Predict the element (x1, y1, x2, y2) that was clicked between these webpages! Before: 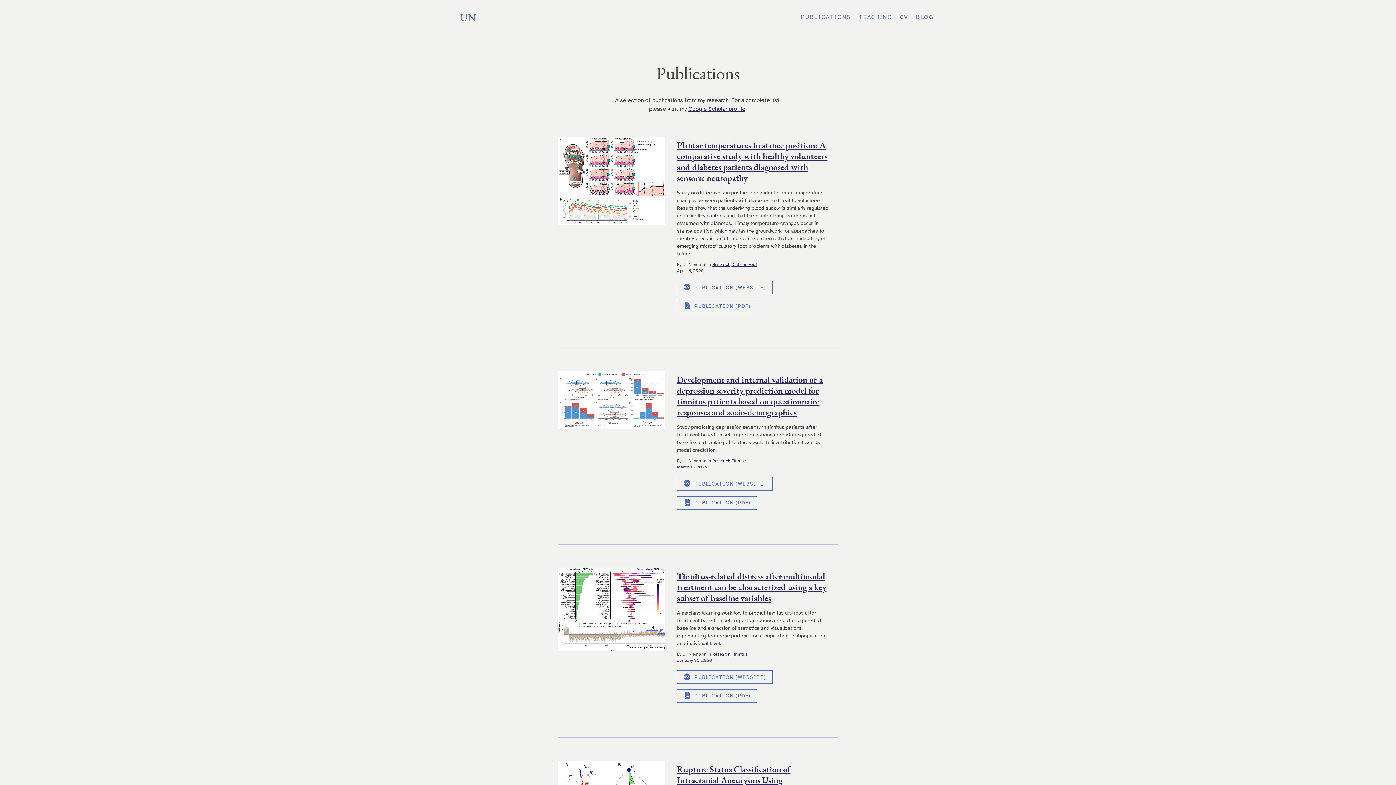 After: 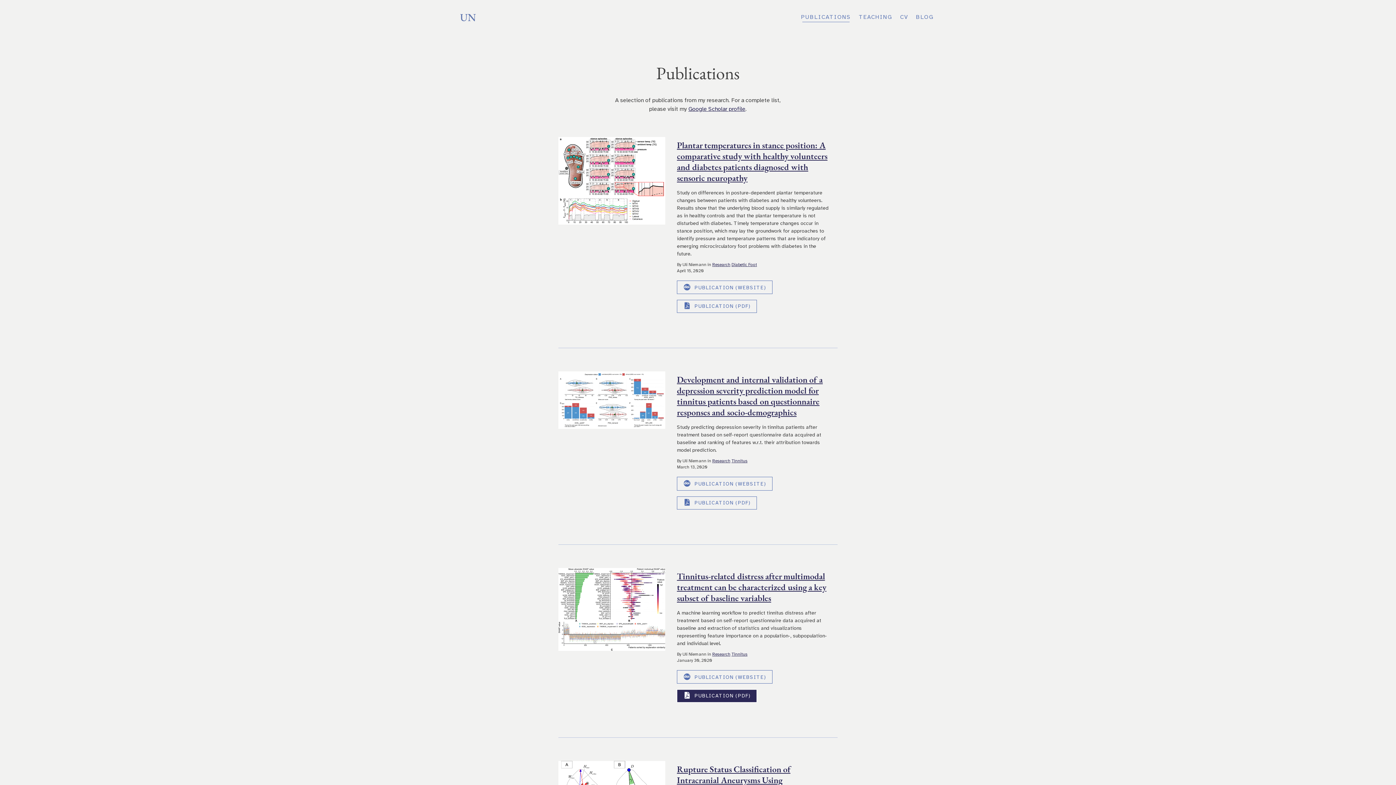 Action: bbox: (677, 689, 757, 703) label: PUBLICATION (PDF)